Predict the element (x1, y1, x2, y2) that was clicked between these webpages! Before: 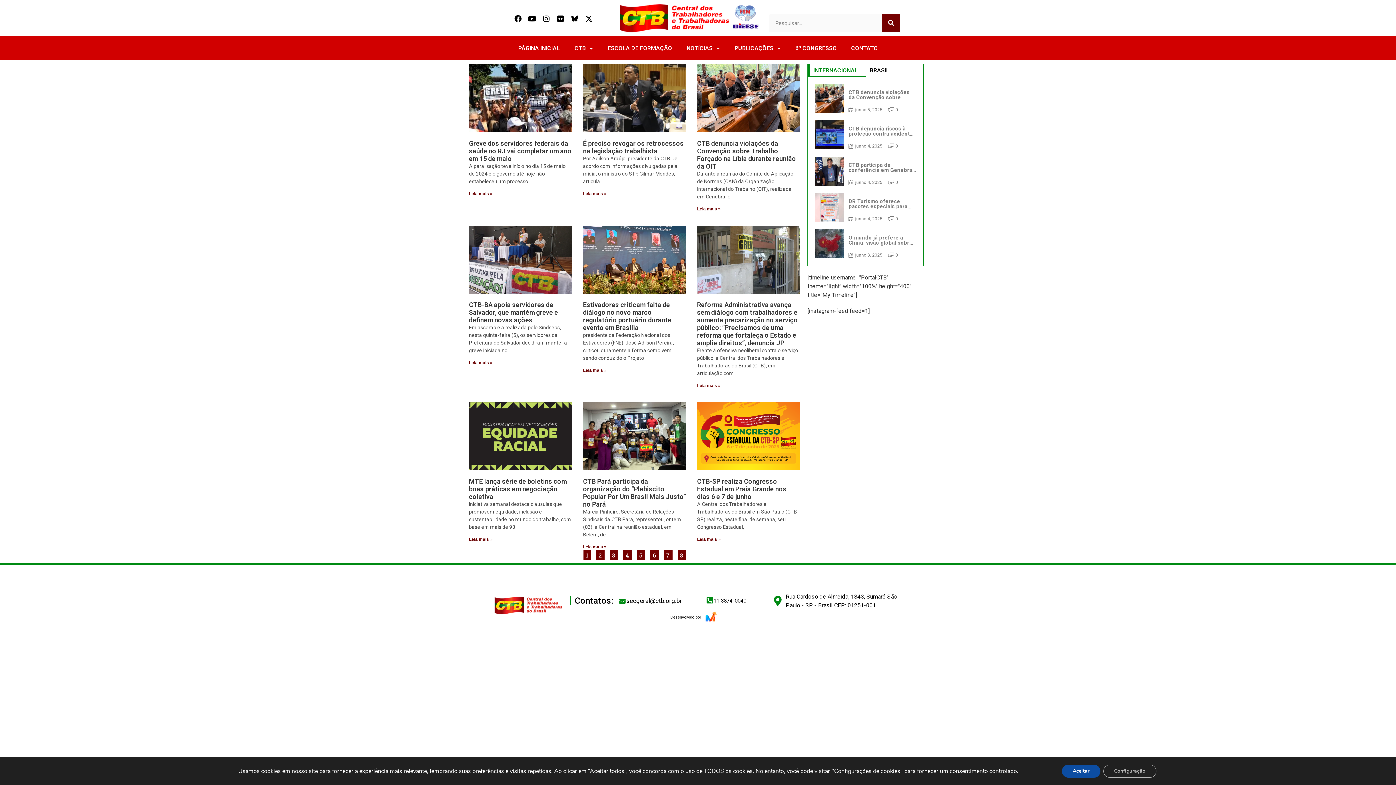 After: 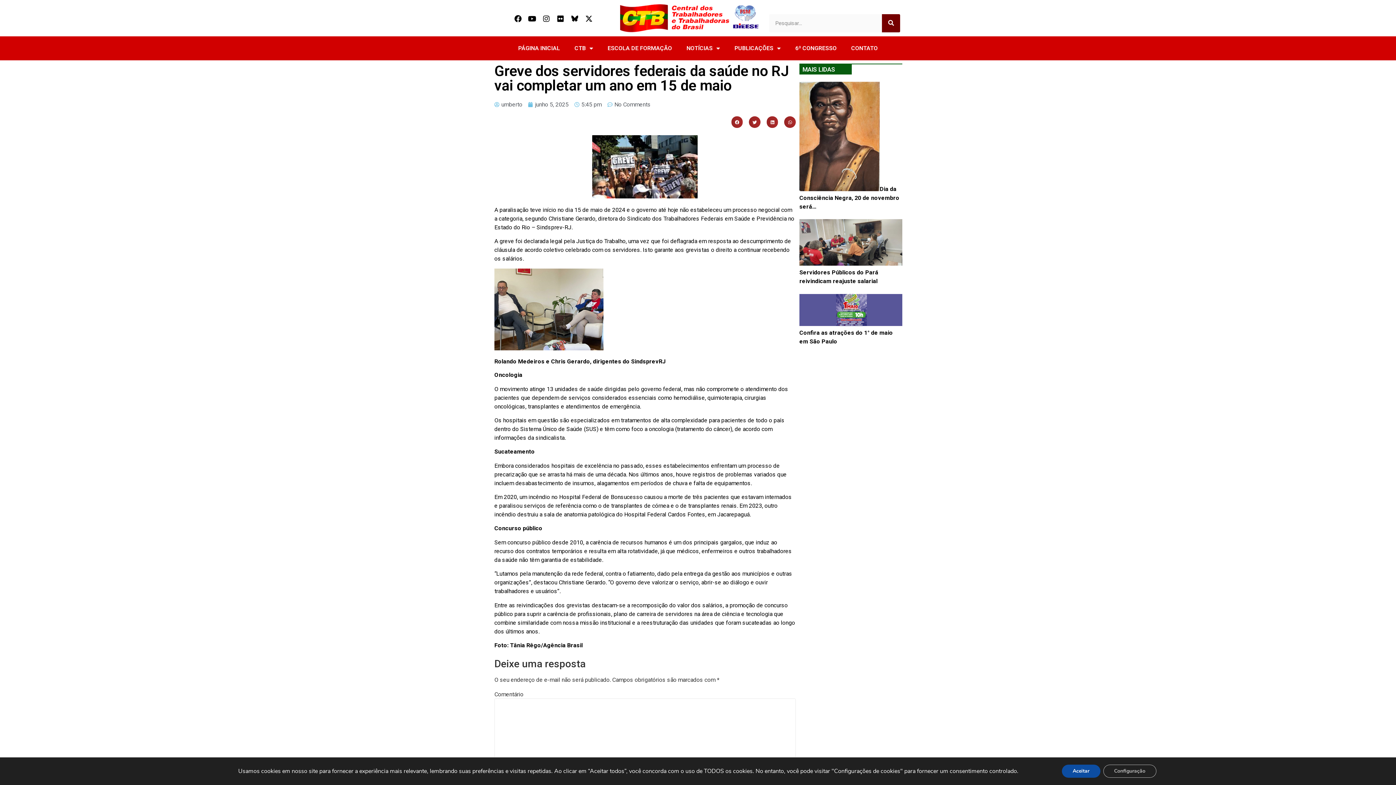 Action: label: Greve dos servidores federais da saúde no RJ vai completar um ano em 15 de maio bbox: (469, 139, 571, 162)